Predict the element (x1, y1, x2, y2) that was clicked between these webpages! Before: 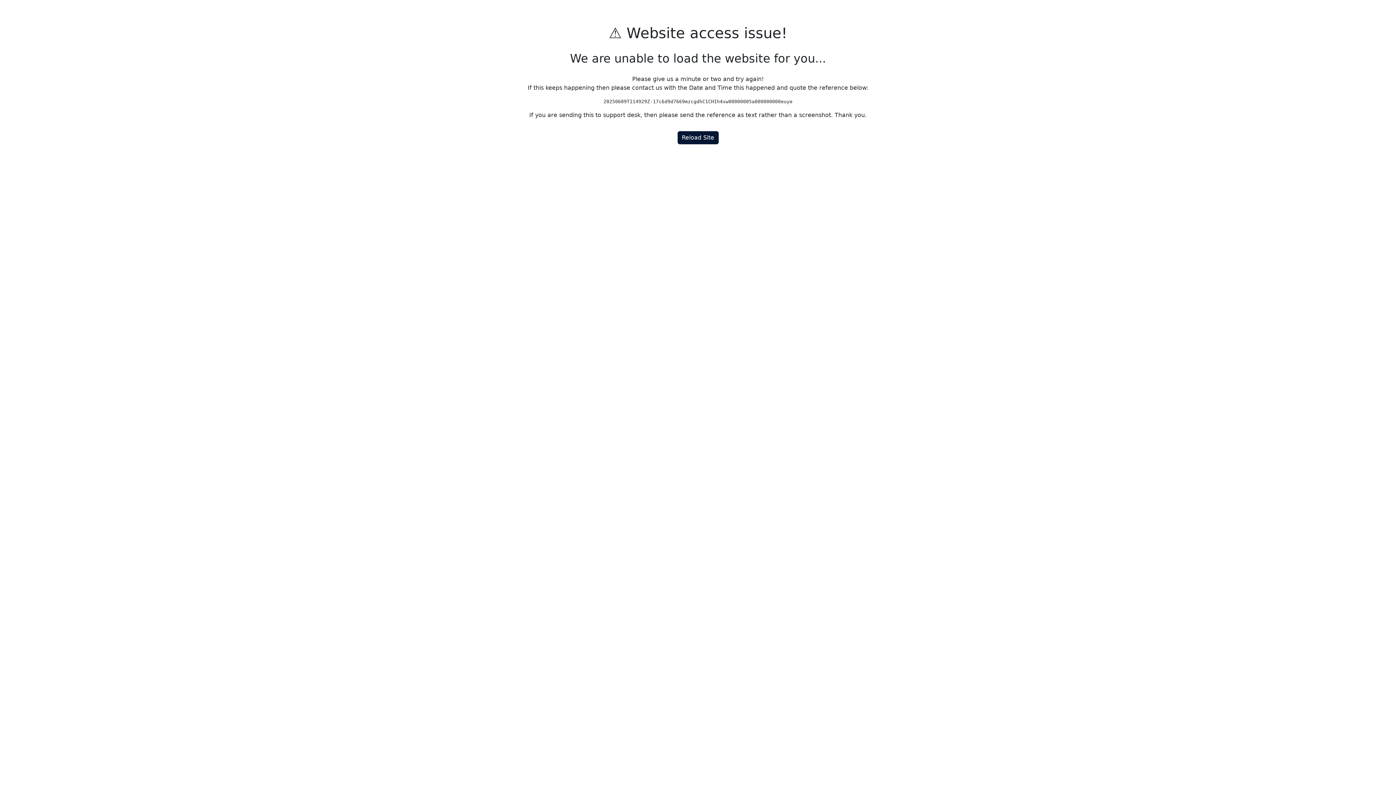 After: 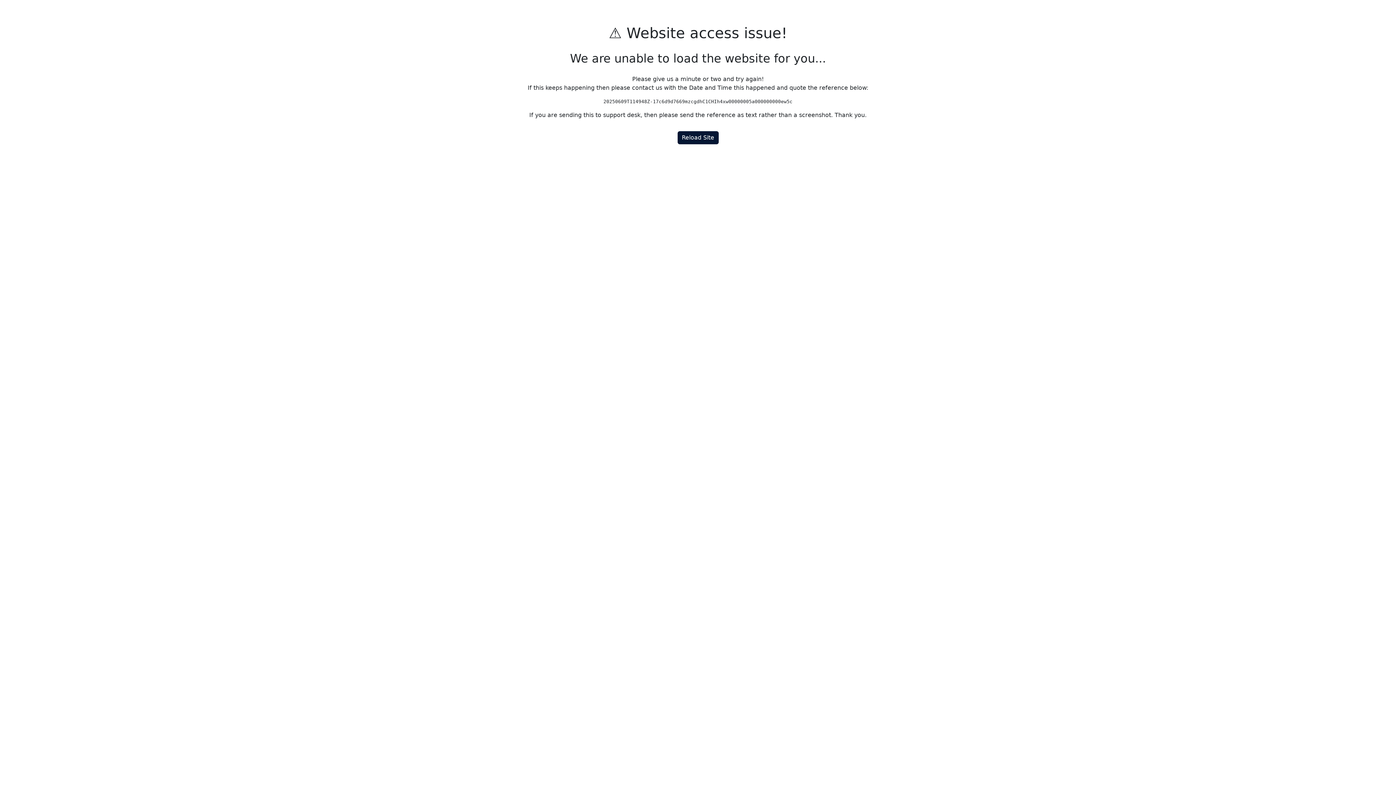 Action: label: Reload Site bbox: (677, 131, 718, 144)